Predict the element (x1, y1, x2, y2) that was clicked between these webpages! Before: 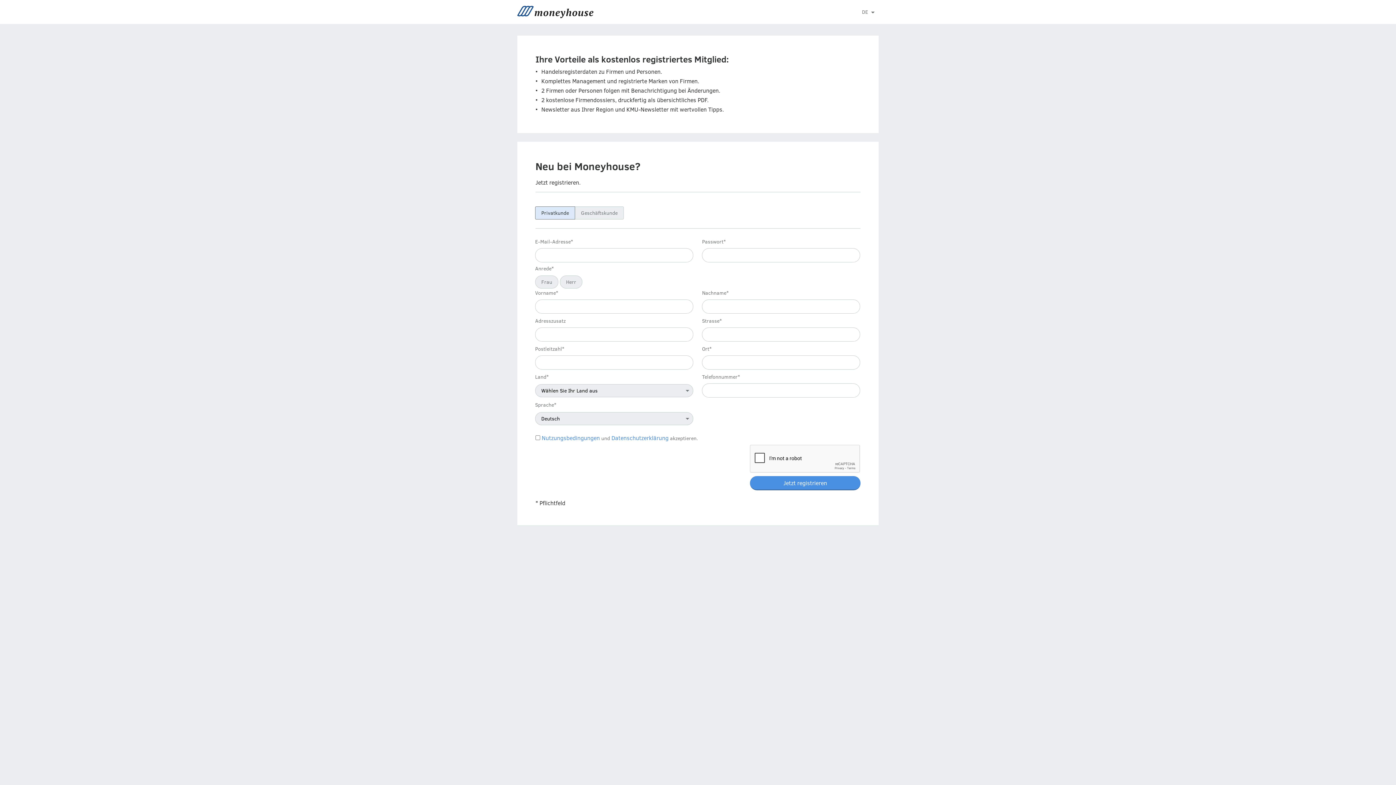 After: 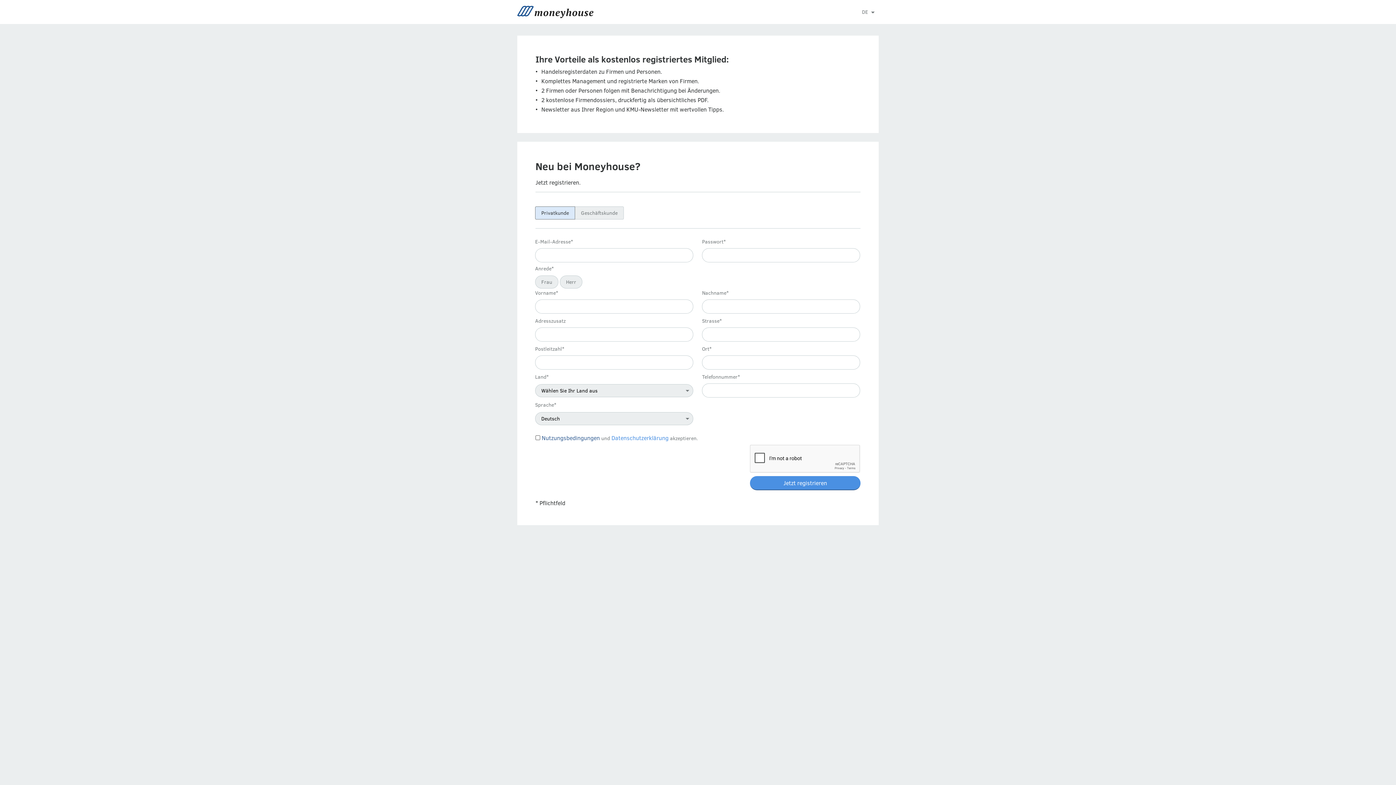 Action: label: Nutzungsbedingungen bbox: (541, 434, 600, 441)